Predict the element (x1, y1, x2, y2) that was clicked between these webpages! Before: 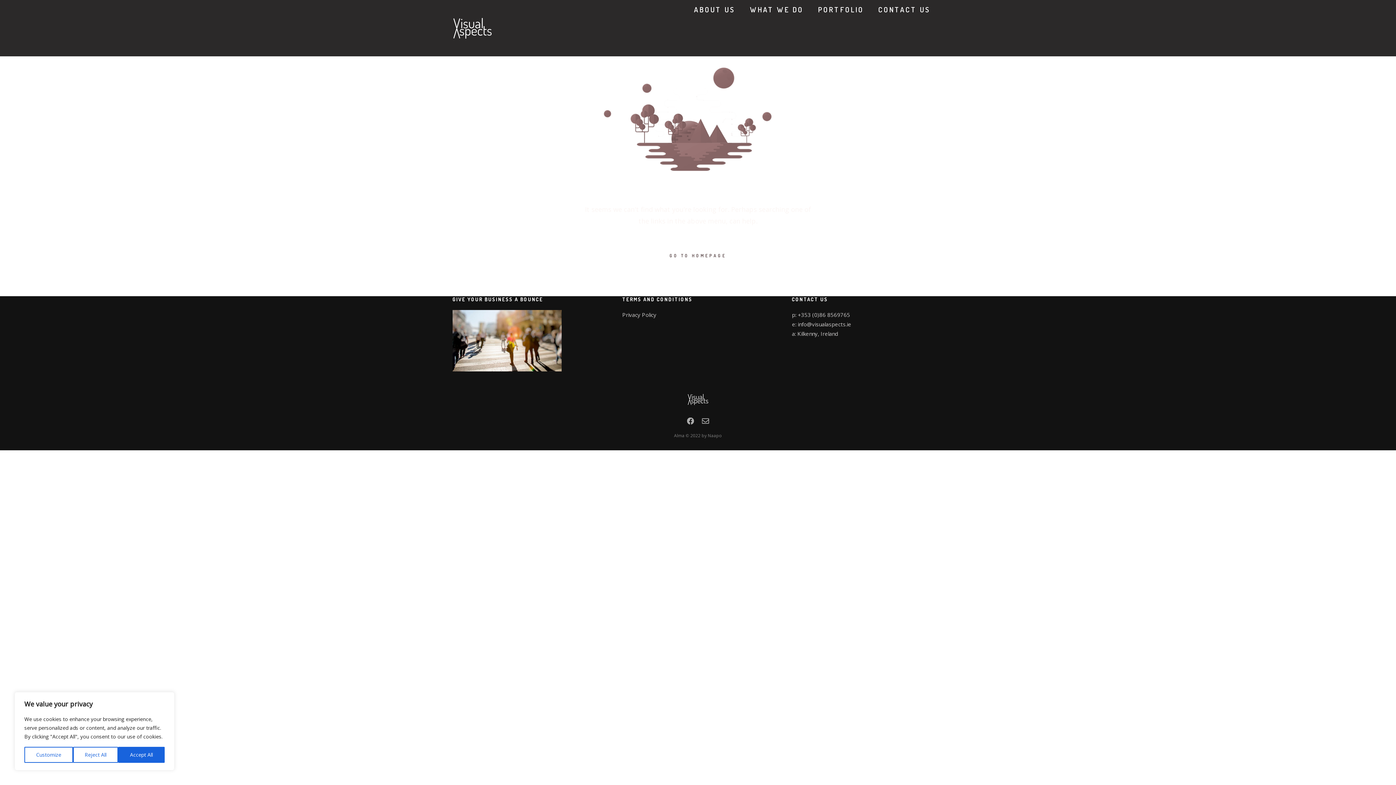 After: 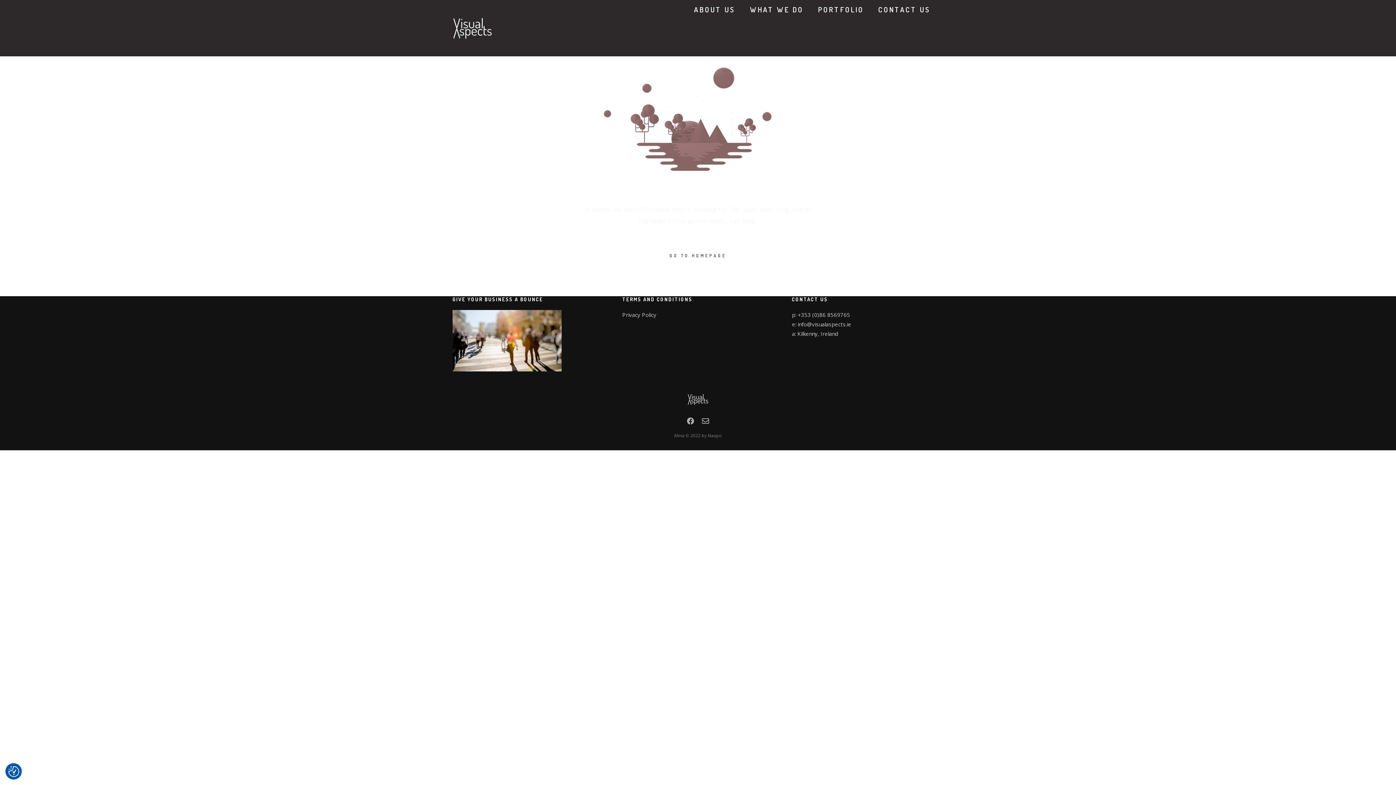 Action: bbox: (72, 747, 118, 763) label: Reject All